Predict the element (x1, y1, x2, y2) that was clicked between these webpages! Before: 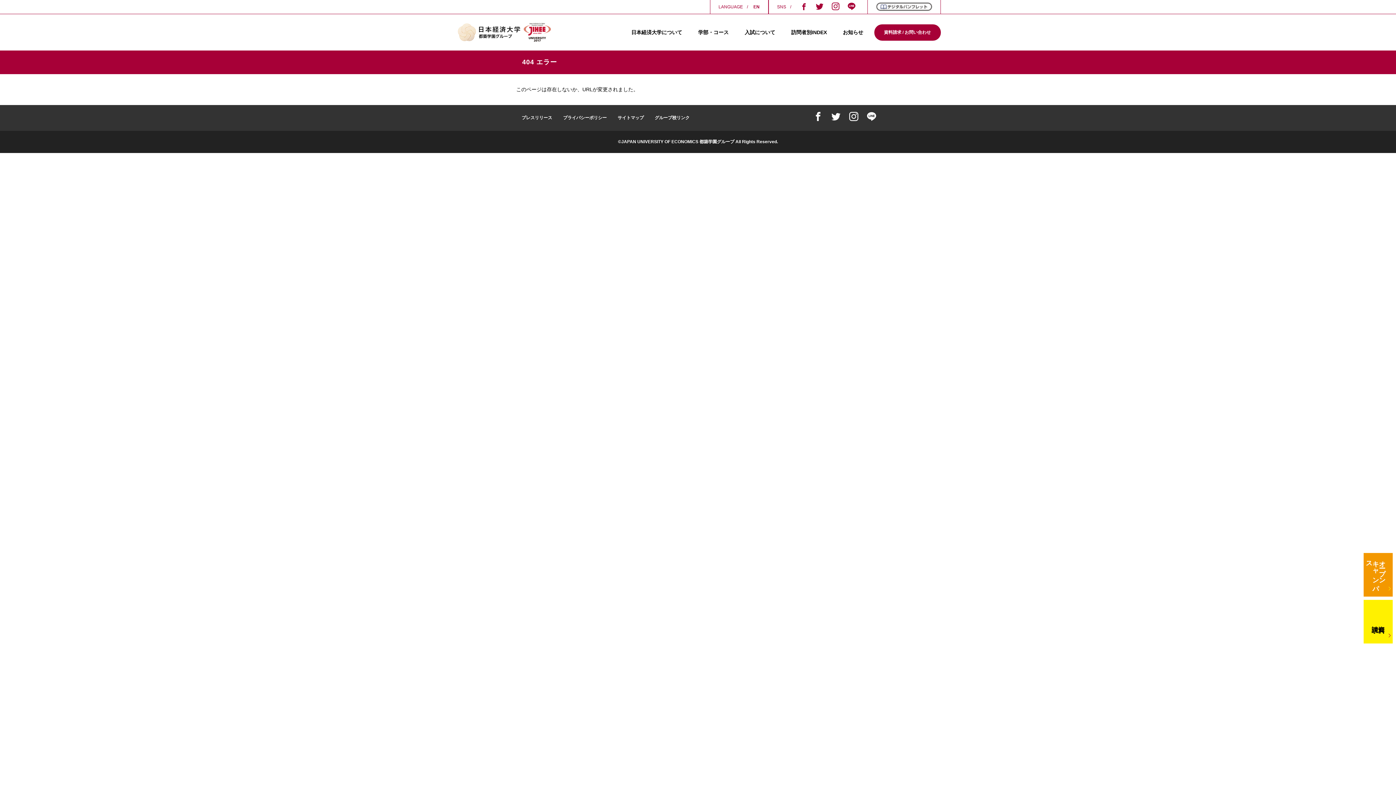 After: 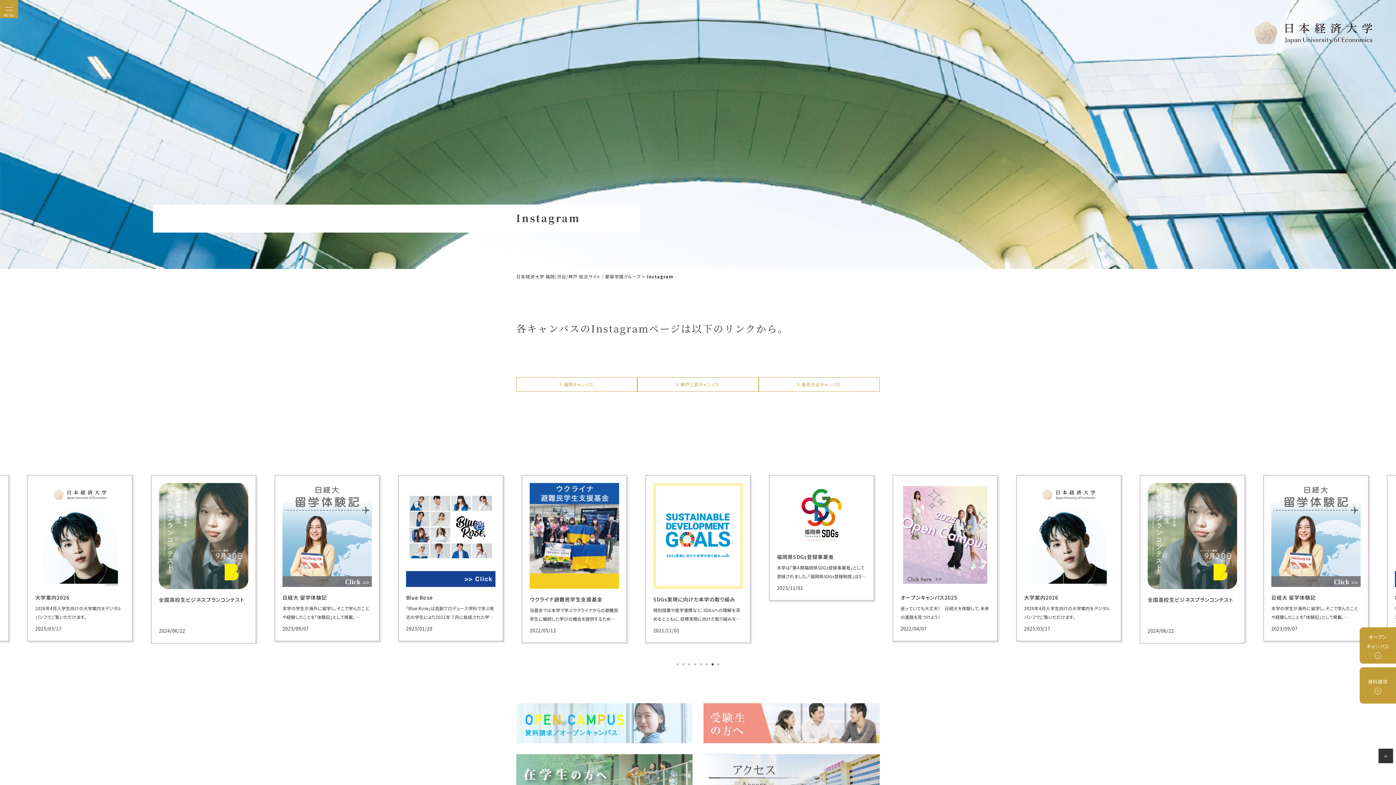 Action: bbox: (831, 6, 839, 11)